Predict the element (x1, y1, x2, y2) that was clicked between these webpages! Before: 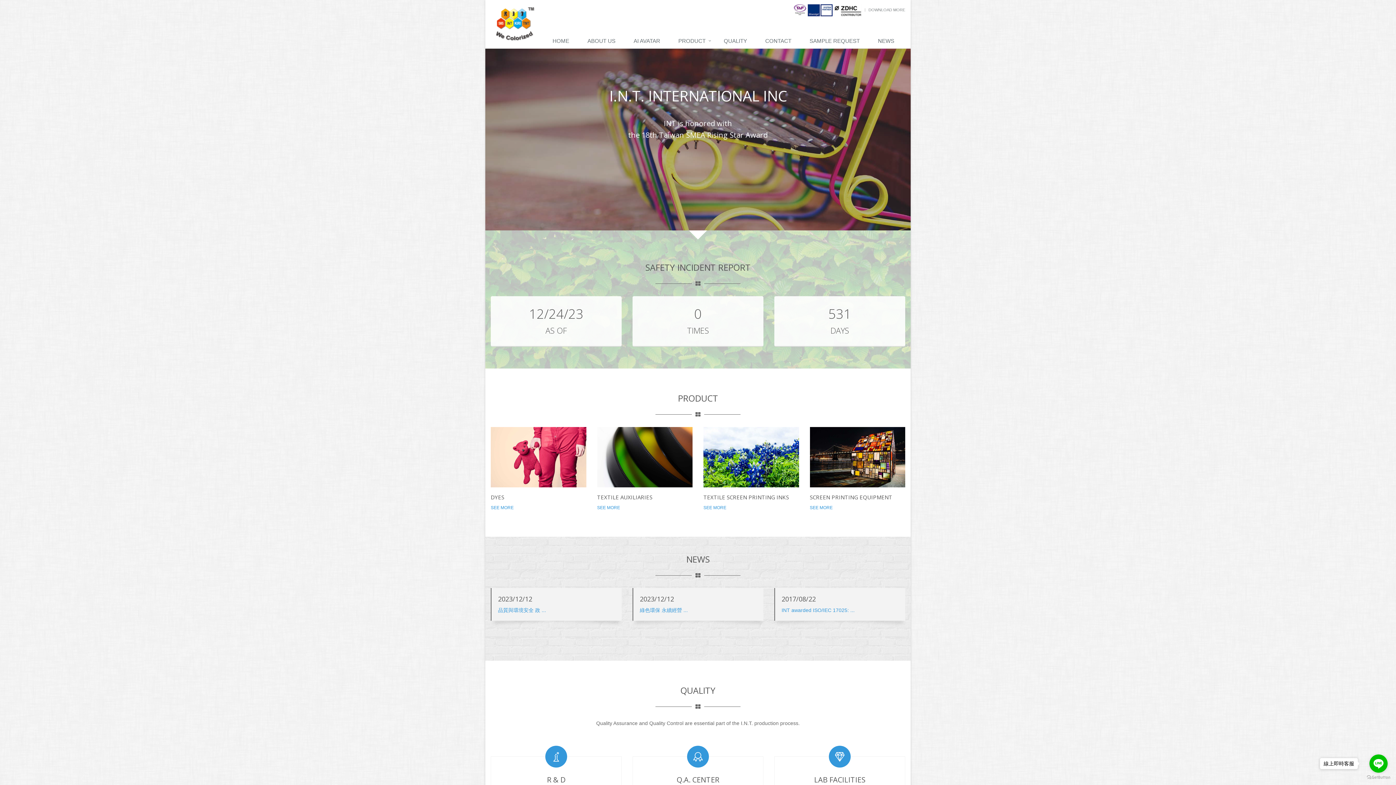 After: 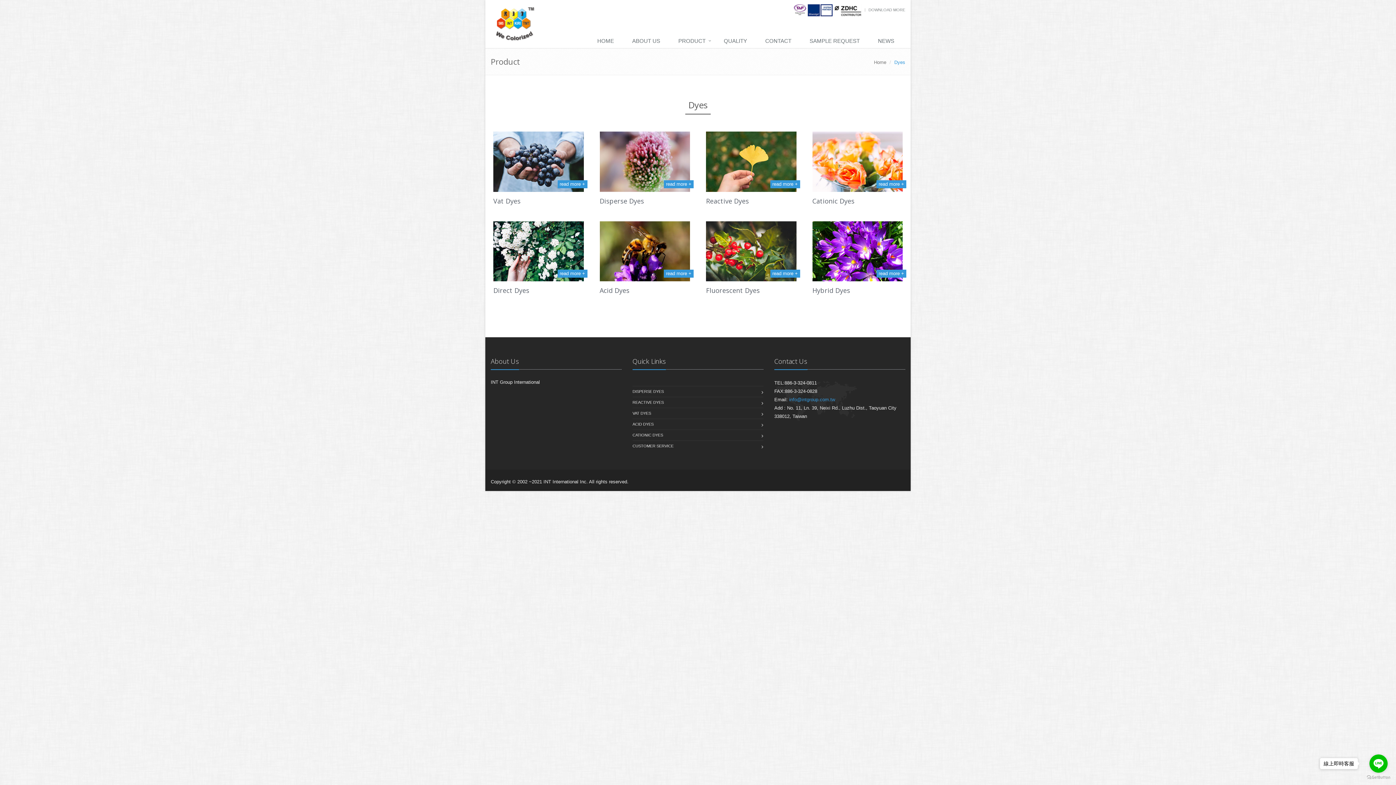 Action: bbox: (490, 493, 504, 501) label: DYES